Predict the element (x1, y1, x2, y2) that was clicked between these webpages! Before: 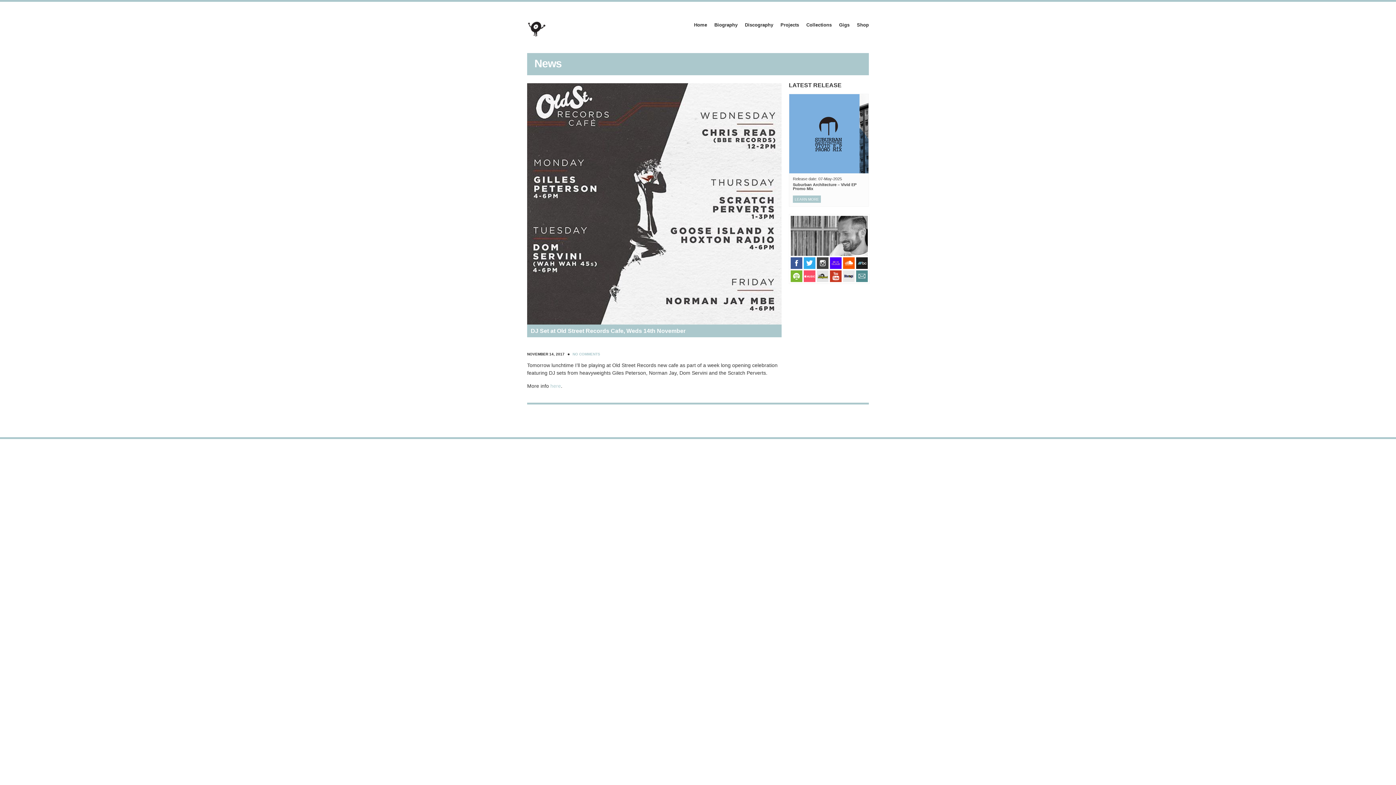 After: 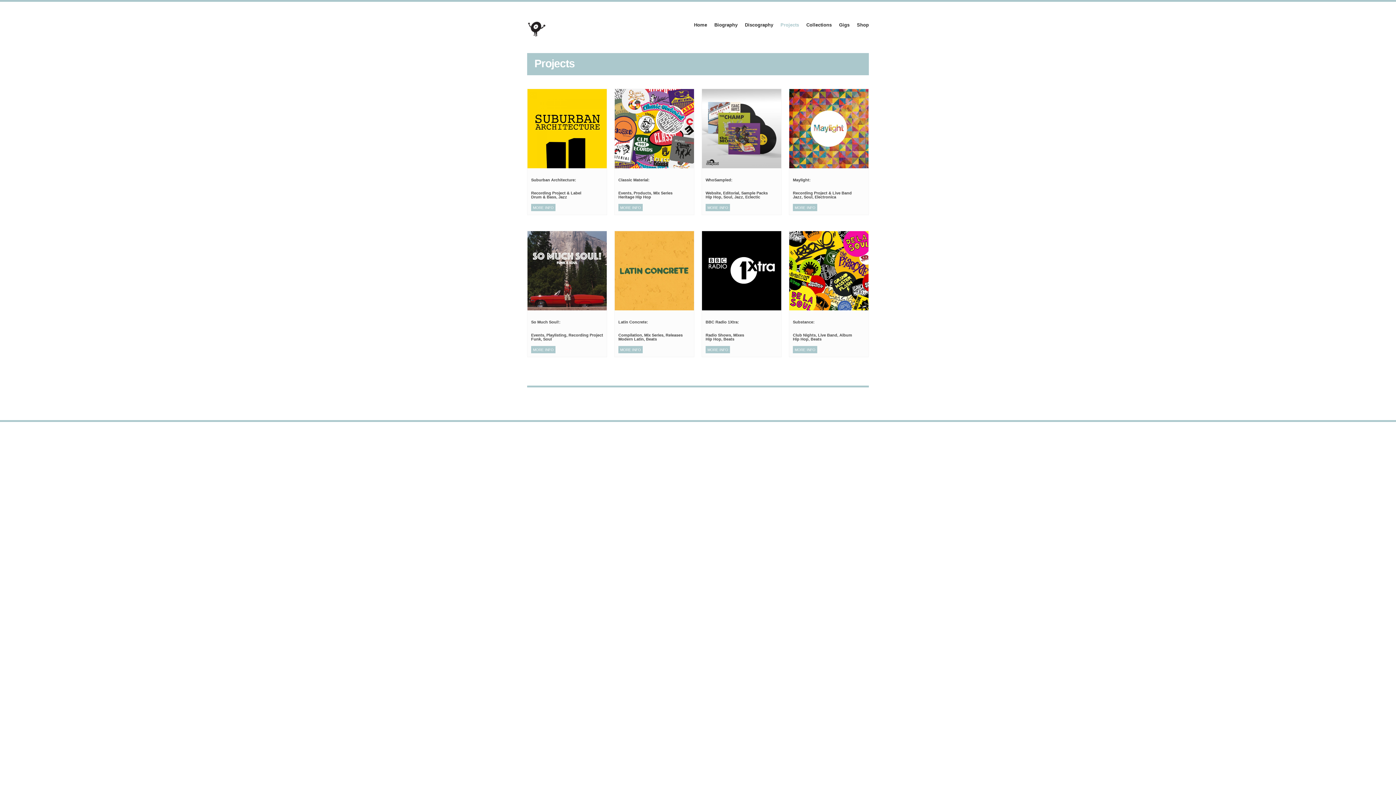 Action: label: Projects bbox: (777, 18, 802, 32)